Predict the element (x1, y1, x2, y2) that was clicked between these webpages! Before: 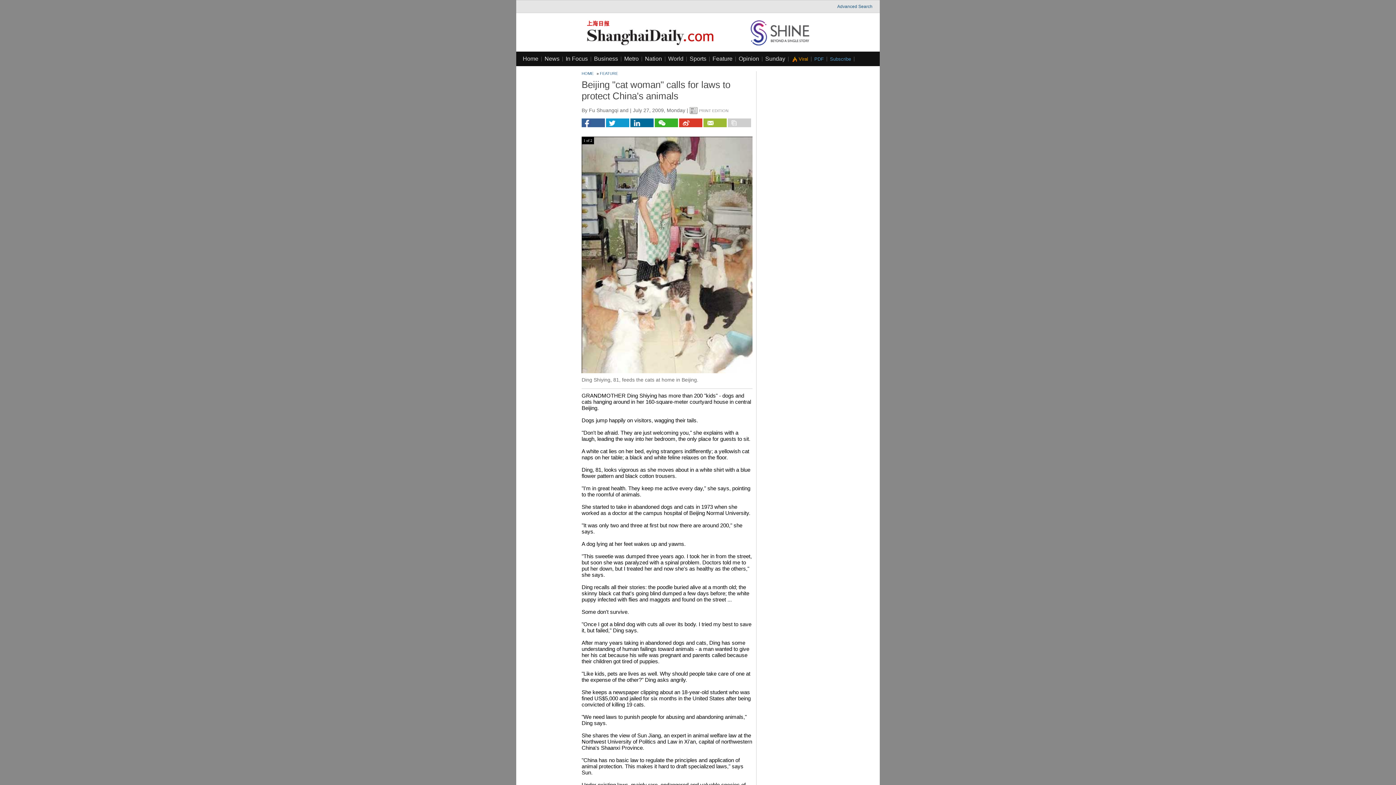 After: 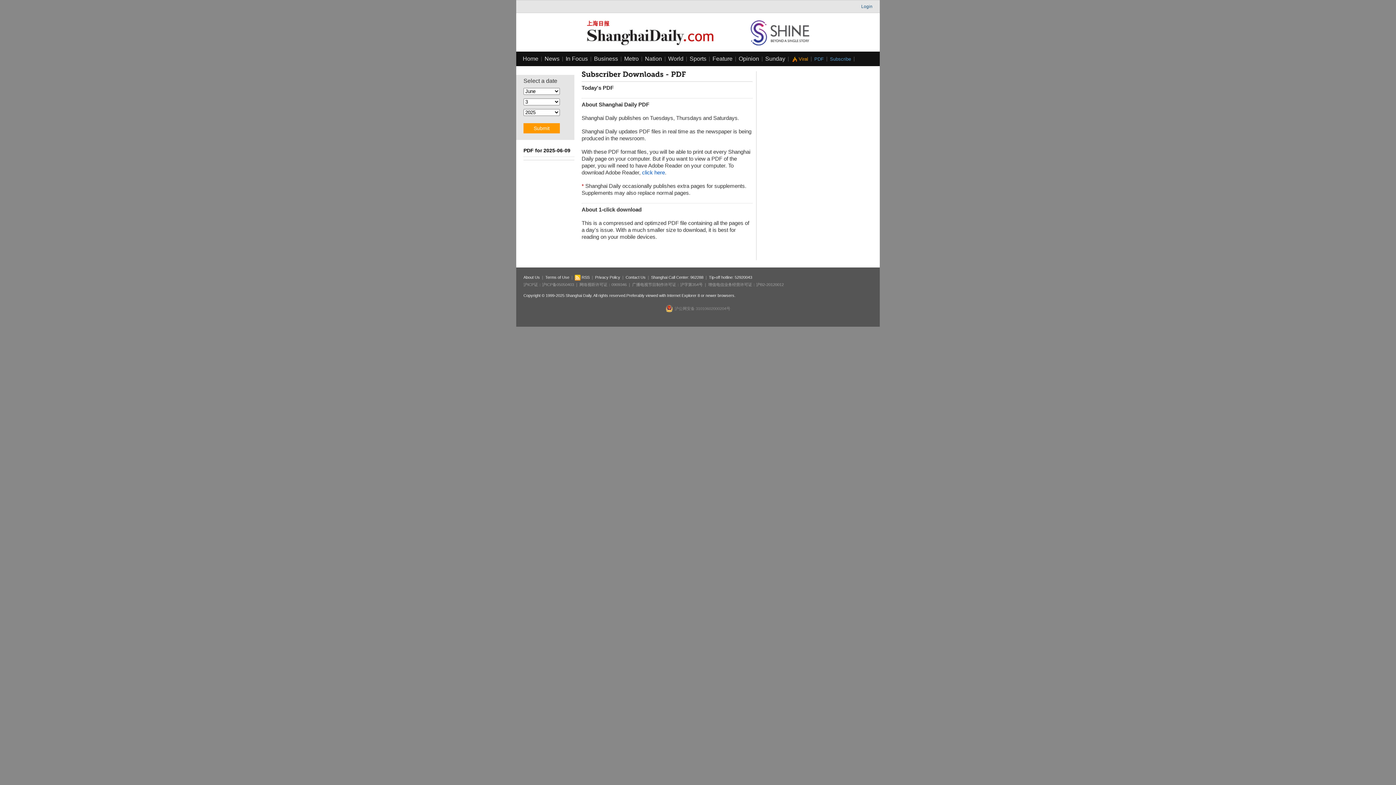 Action: label: PDF bbox: (814, 56, 824, 61)